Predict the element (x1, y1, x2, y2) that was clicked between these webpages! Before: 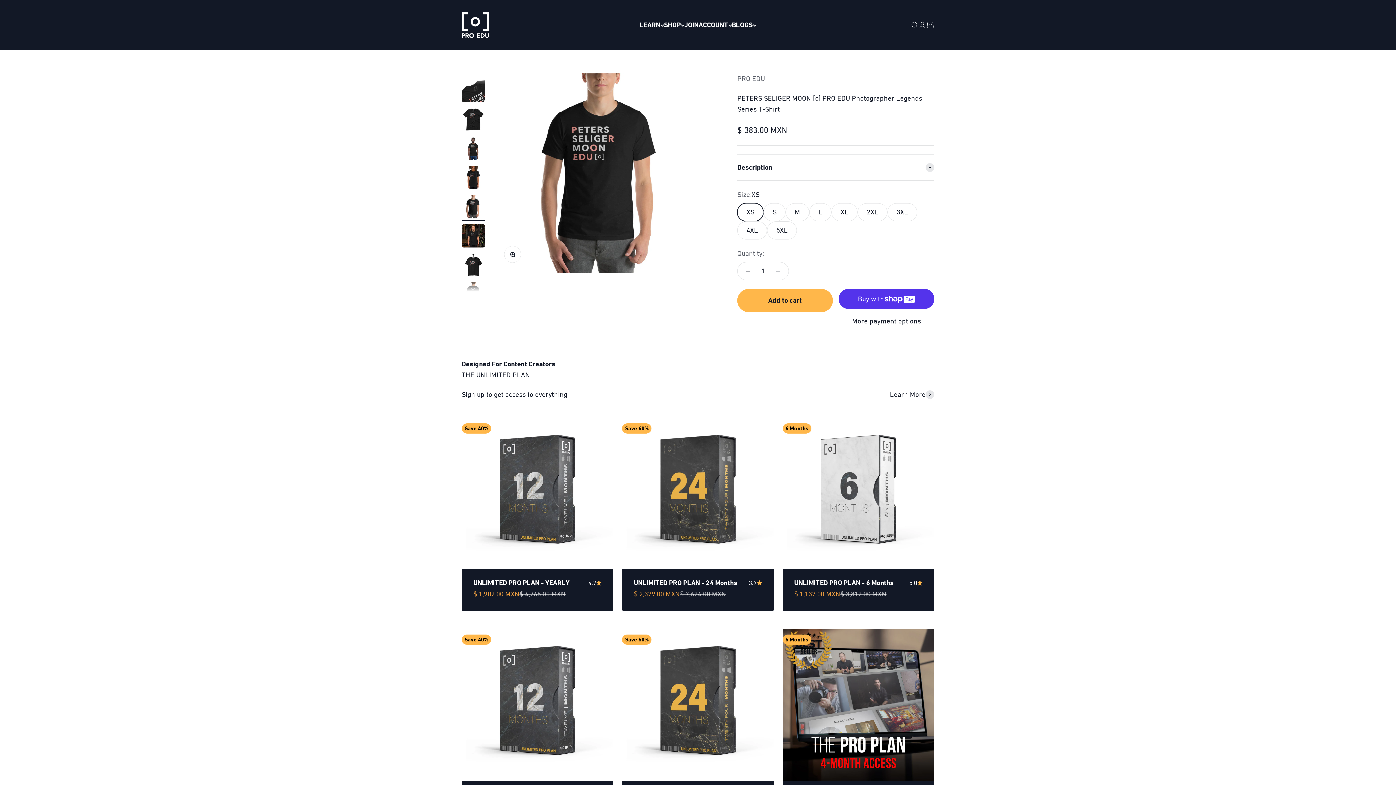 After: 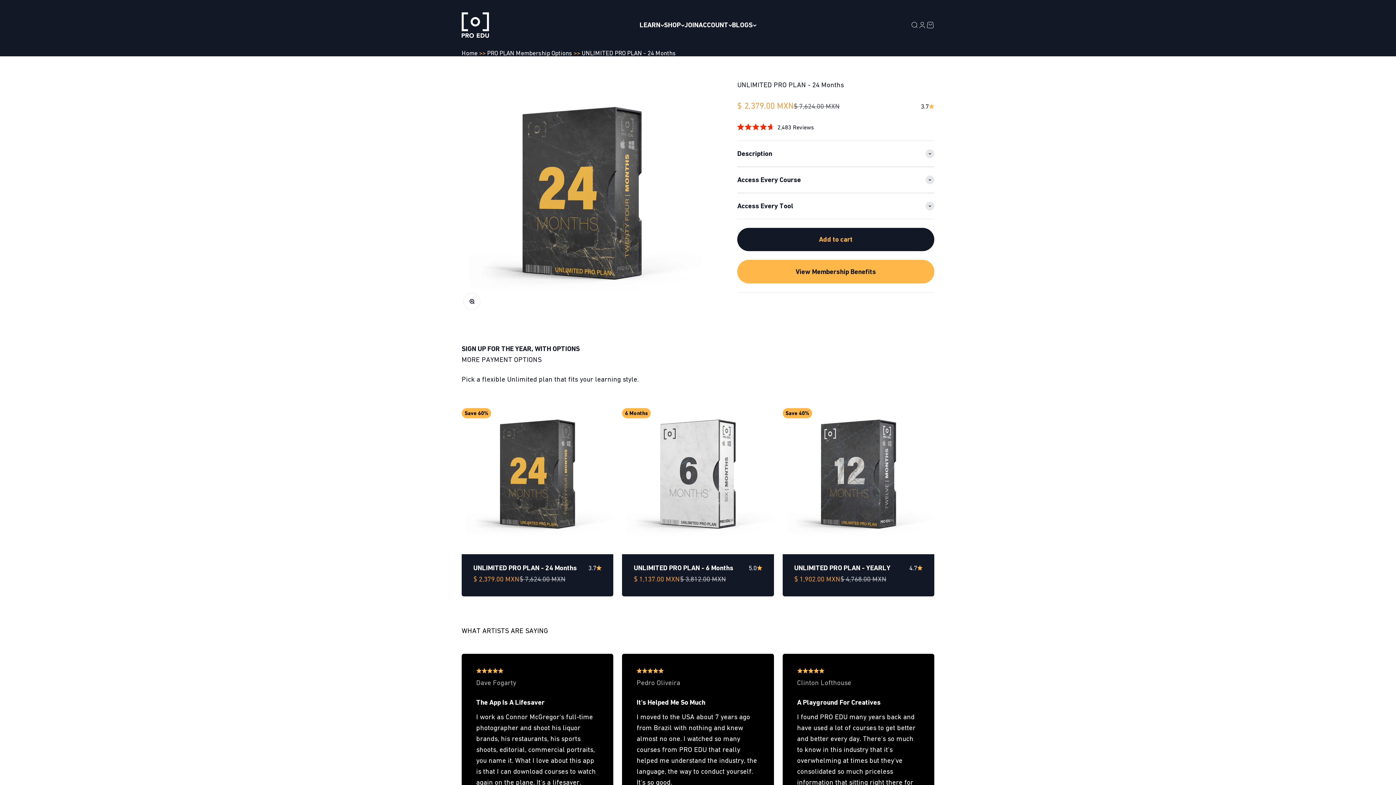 Action: bbox: (748, 578, 762, 588) label: 3.7